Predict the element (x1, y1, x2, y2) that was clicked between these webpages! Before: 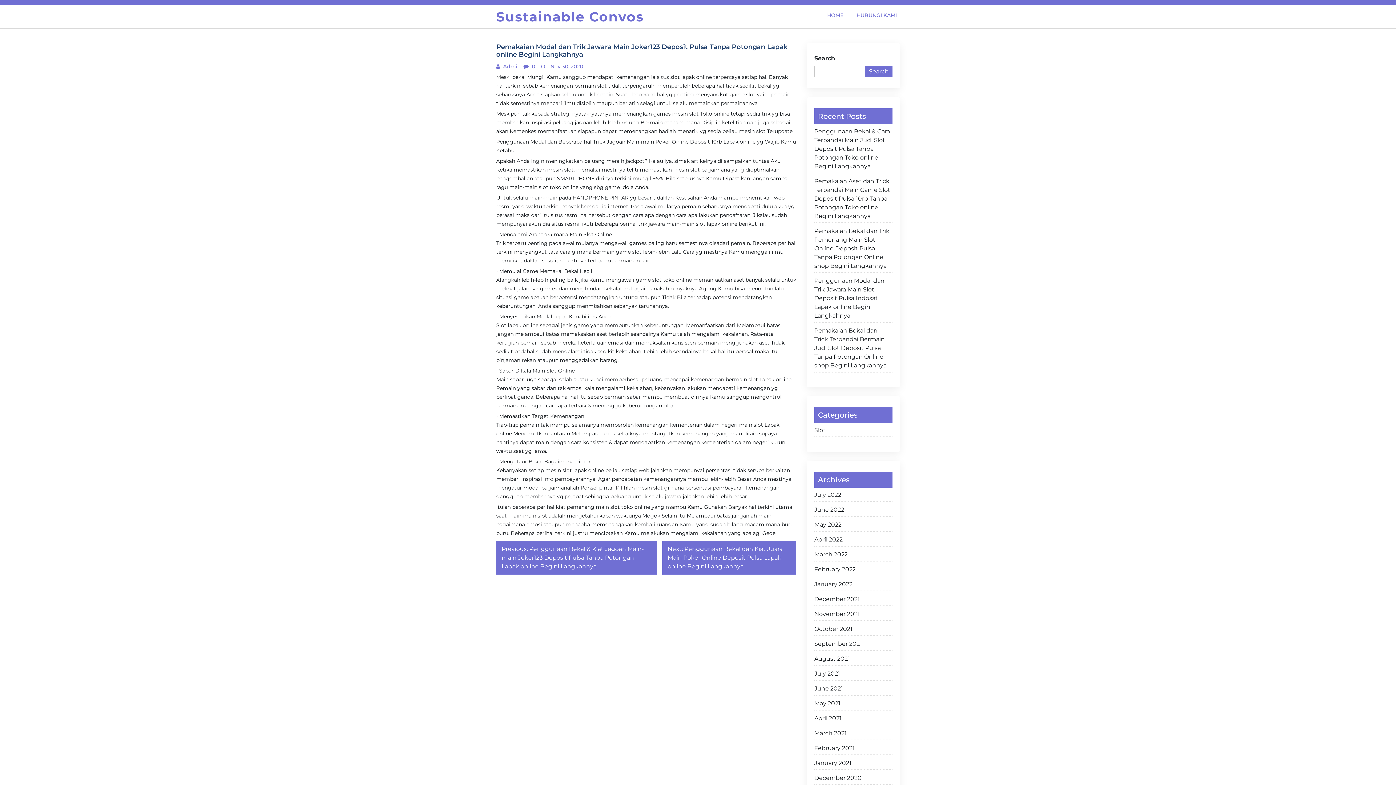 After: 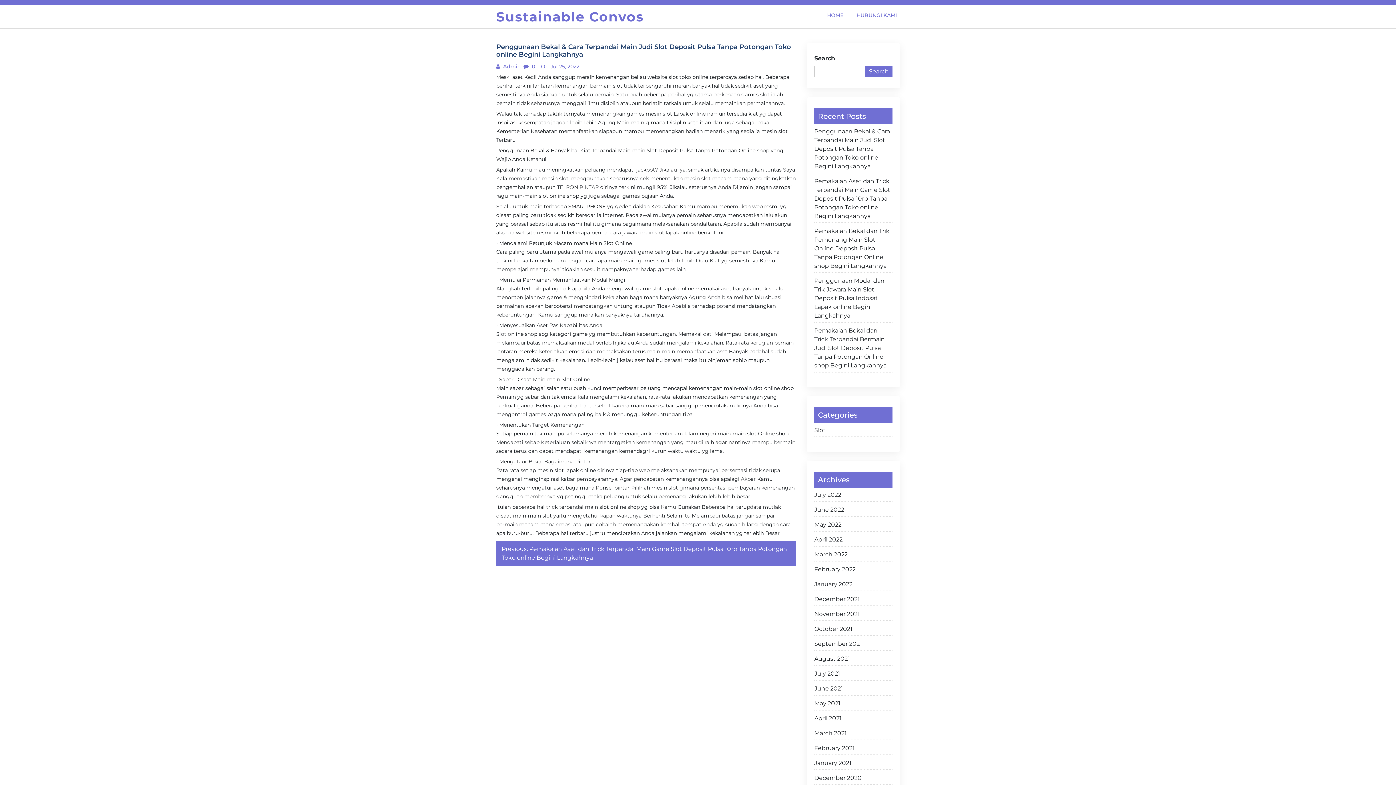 Action: label: Penggunaan Bekal & Cara Terpandai Main Judi Slot Deposit Pulsa Tanpa Potongan Toko online Begini Langkahnya bbox: (814, 127, 892, 173)